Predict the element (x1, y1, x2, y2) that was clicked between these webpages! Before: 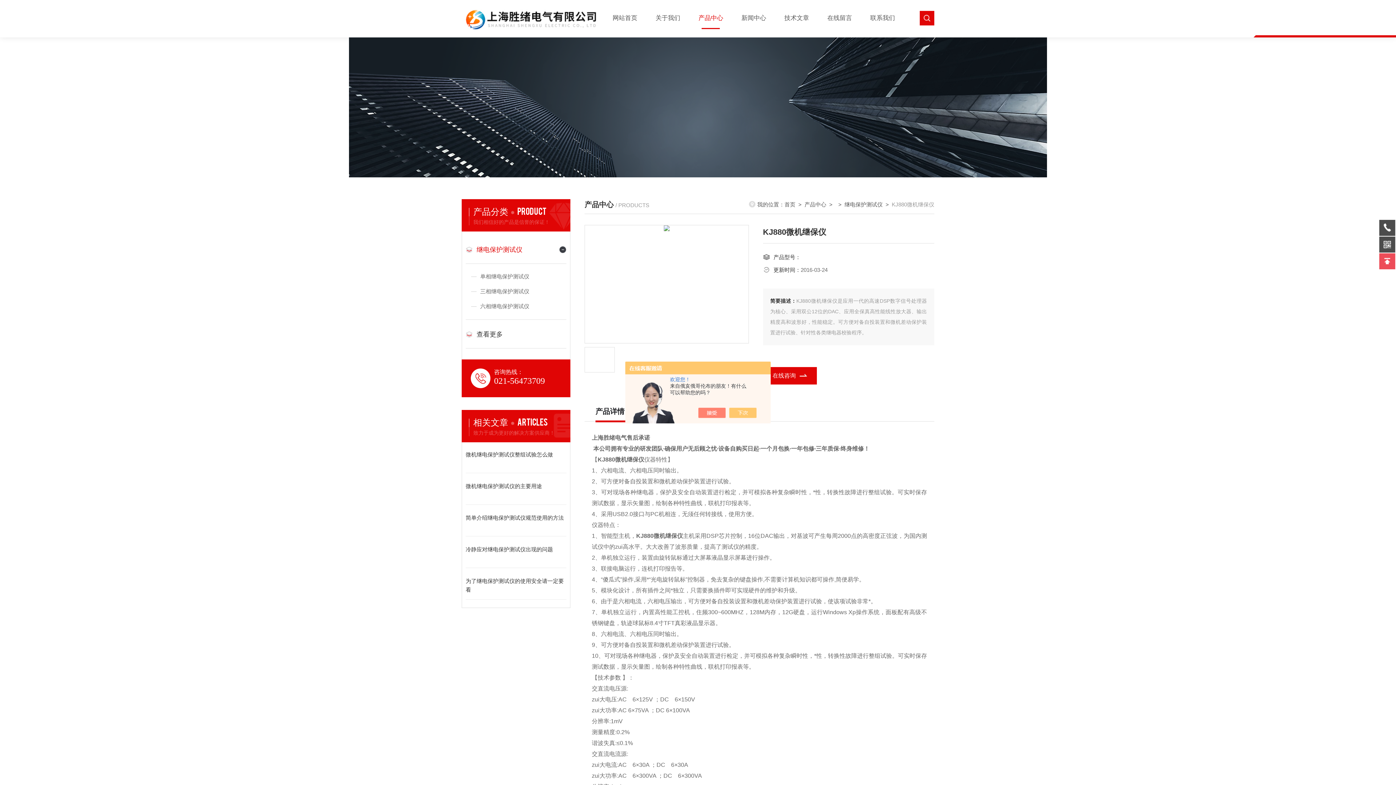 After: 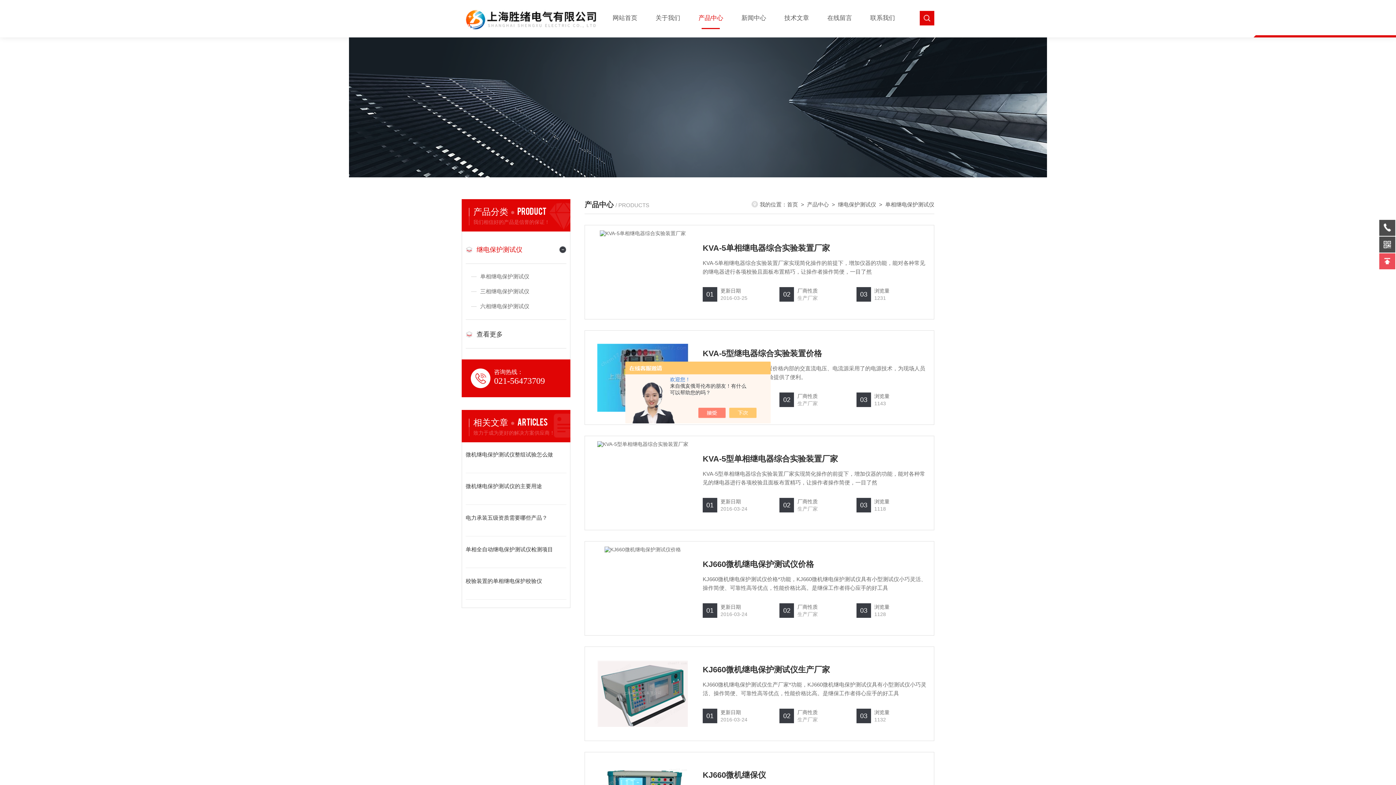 Action: bbox: (465, 269, 566, 284) label: 单相继电保护测试仪